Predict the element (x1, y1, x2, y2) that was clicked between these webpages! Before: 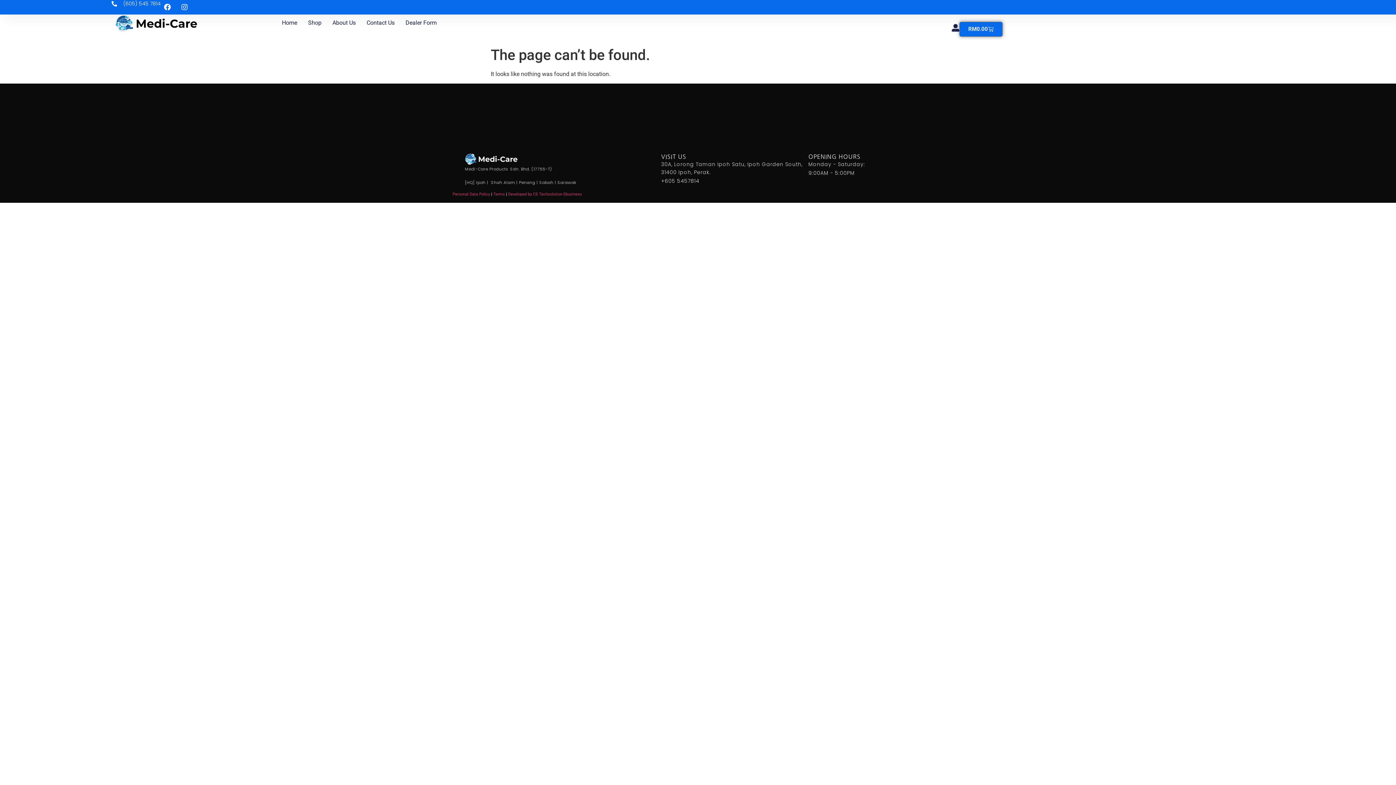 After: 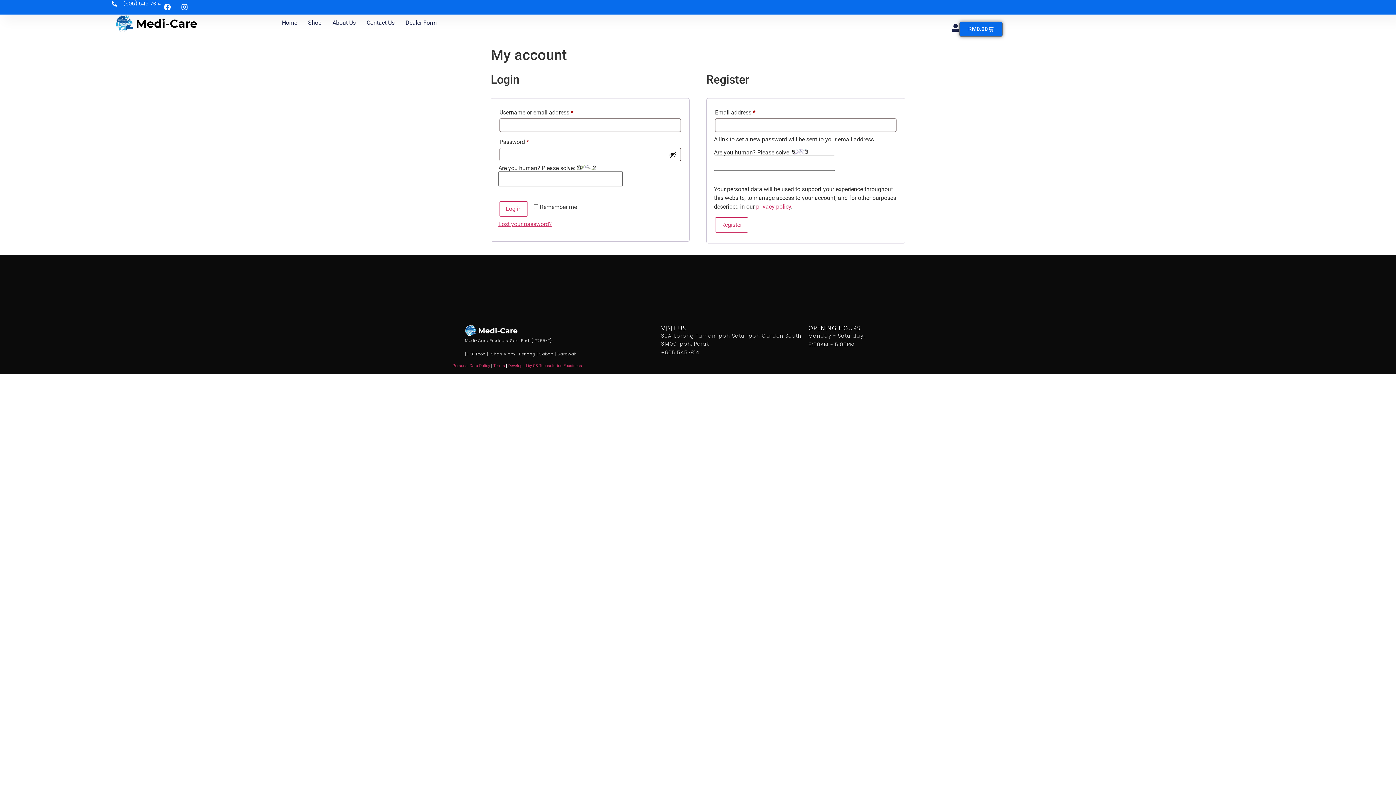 Action: bbox: (951, 24, 959, 31)